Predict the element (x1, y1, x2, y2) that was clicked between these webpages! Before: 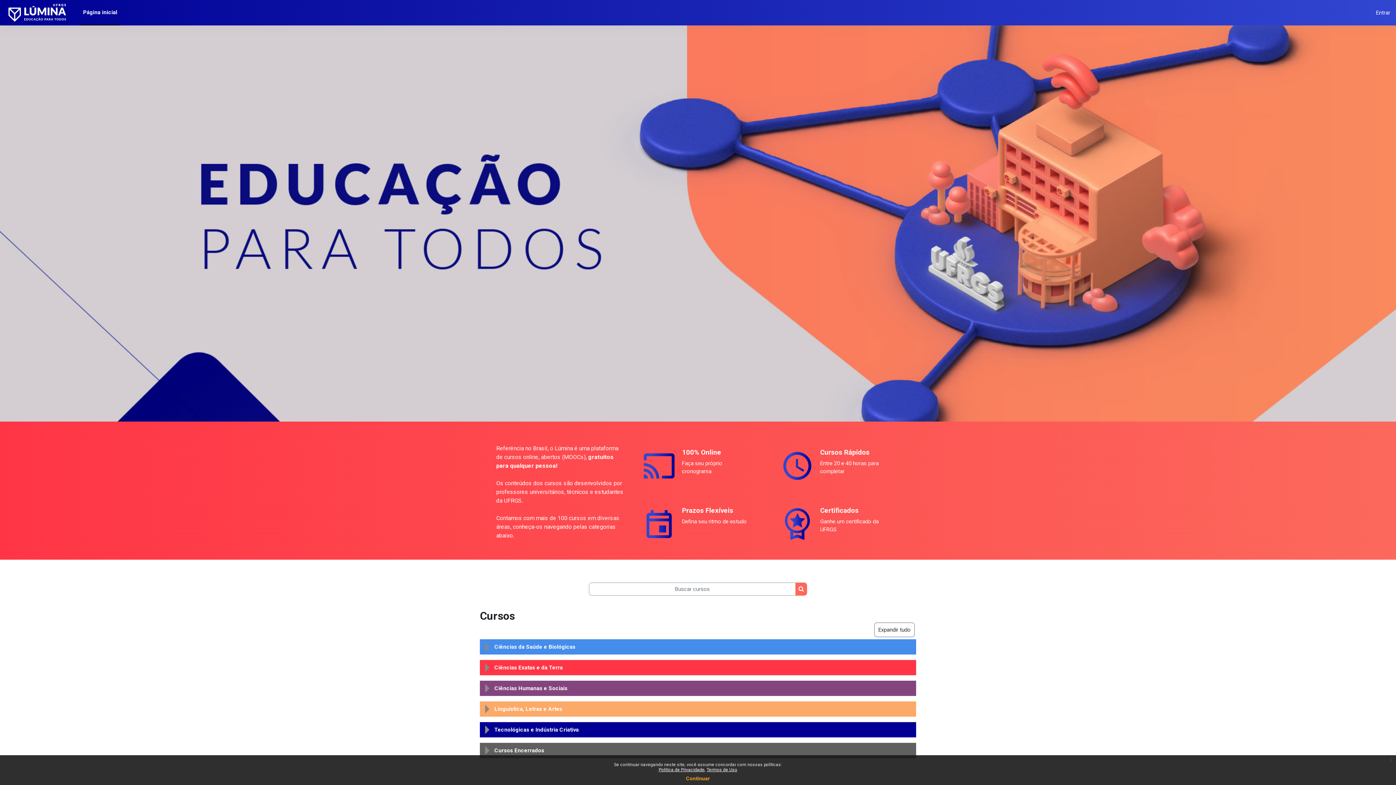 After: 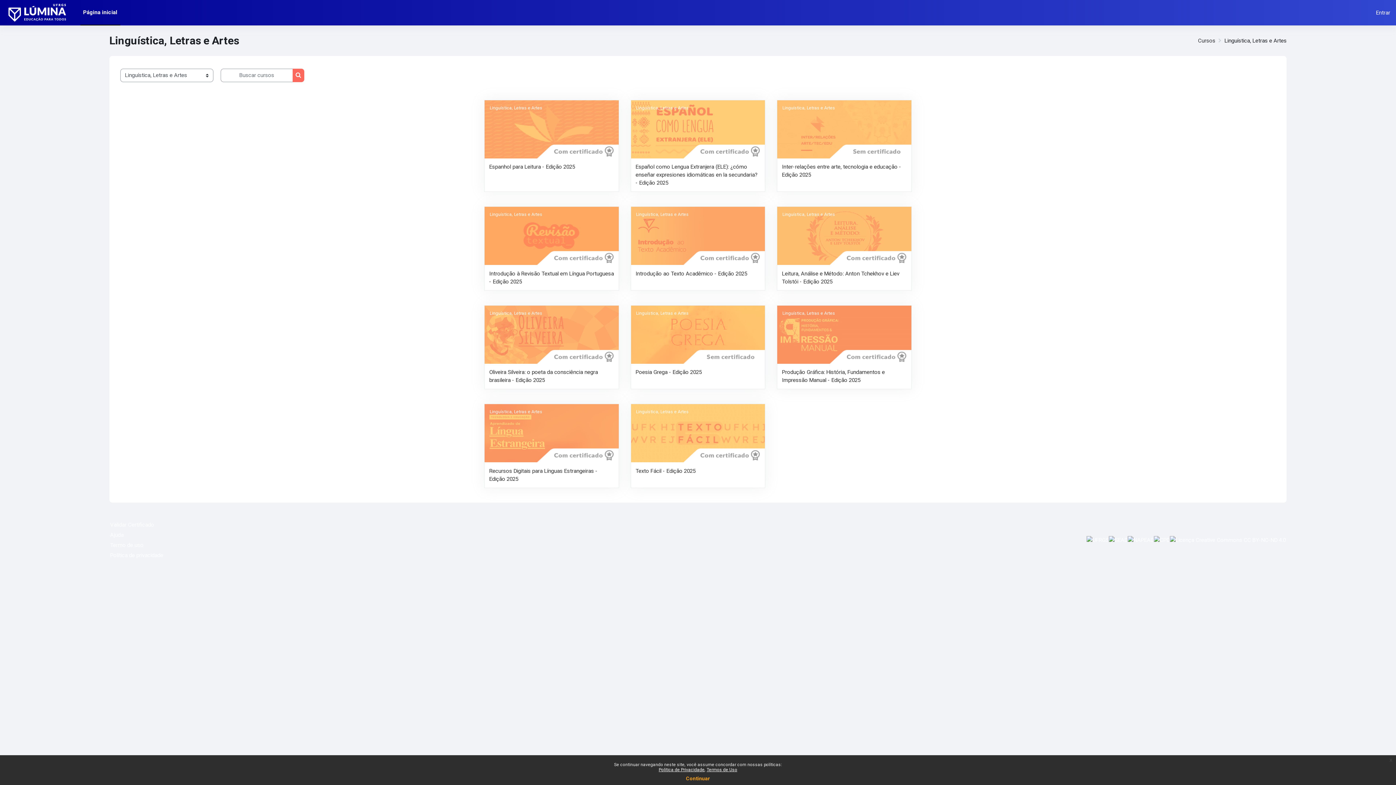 Action: label: Linguística, Letras e Artes bbox: (494, 706, 562, 712)